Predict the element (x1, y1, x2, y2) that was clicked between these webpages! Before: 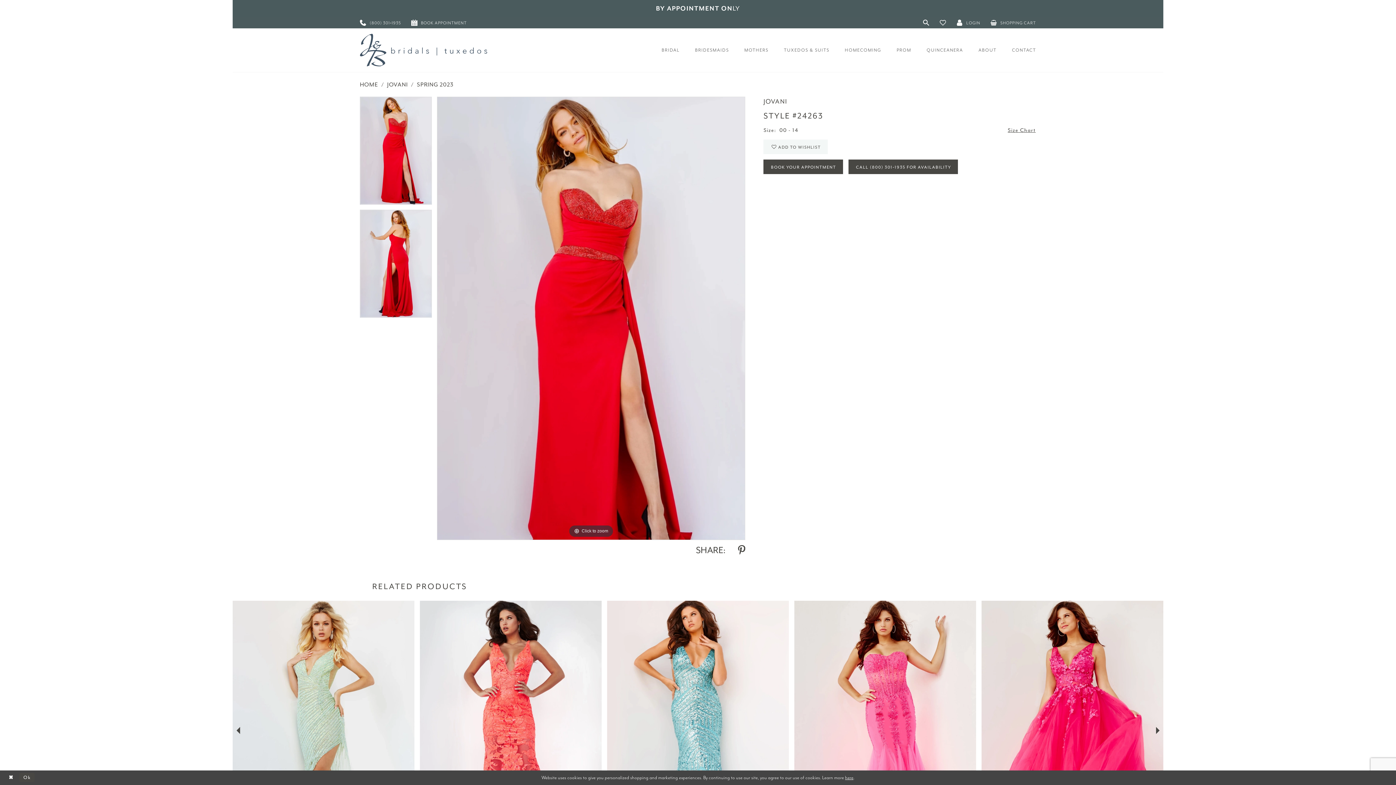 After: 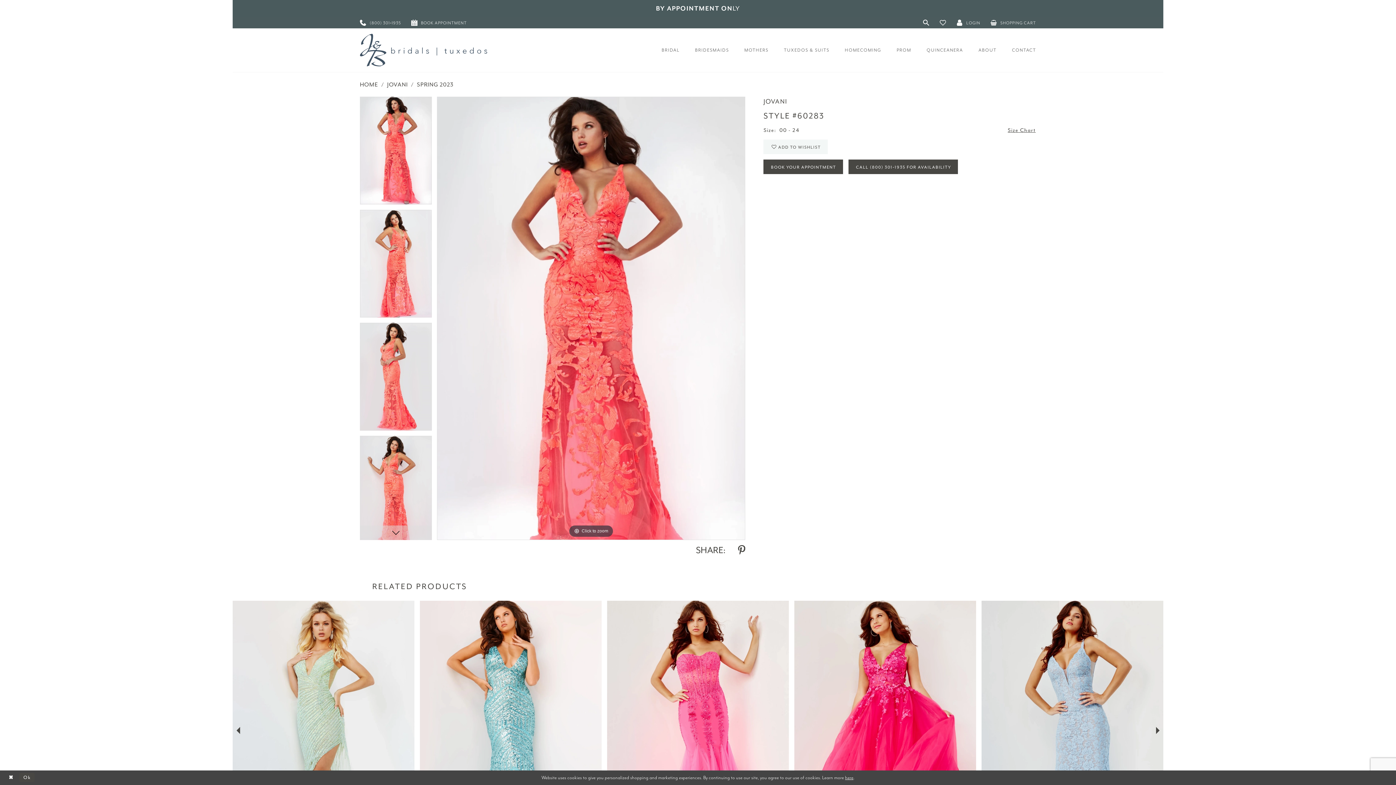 Action: bbox: (420, 600, 601, 860) label: Visit Jovani Style #60283 Page